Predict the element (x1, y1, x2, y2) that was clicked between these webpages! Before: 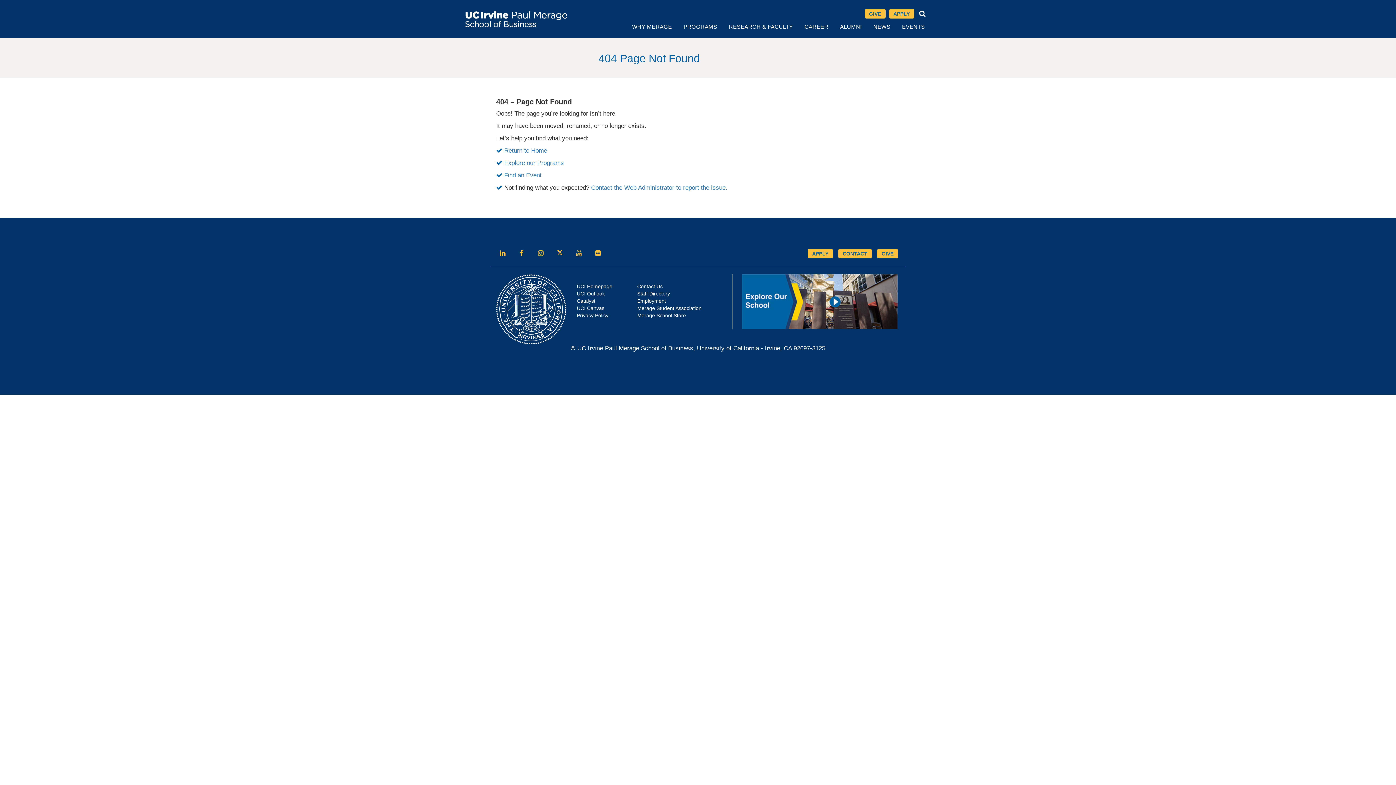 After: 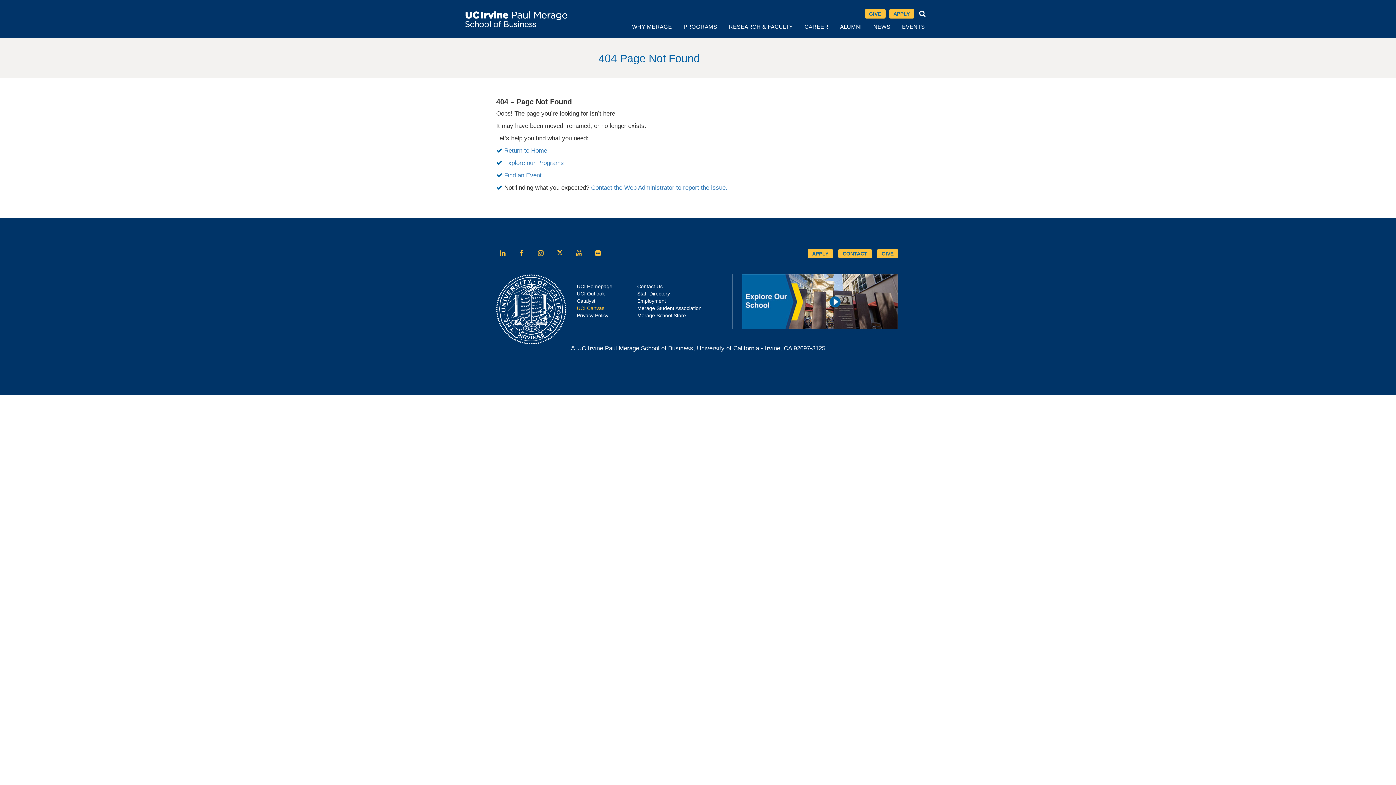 Action: bbox: (576, 305, 604, 311) label: UCI Canvas